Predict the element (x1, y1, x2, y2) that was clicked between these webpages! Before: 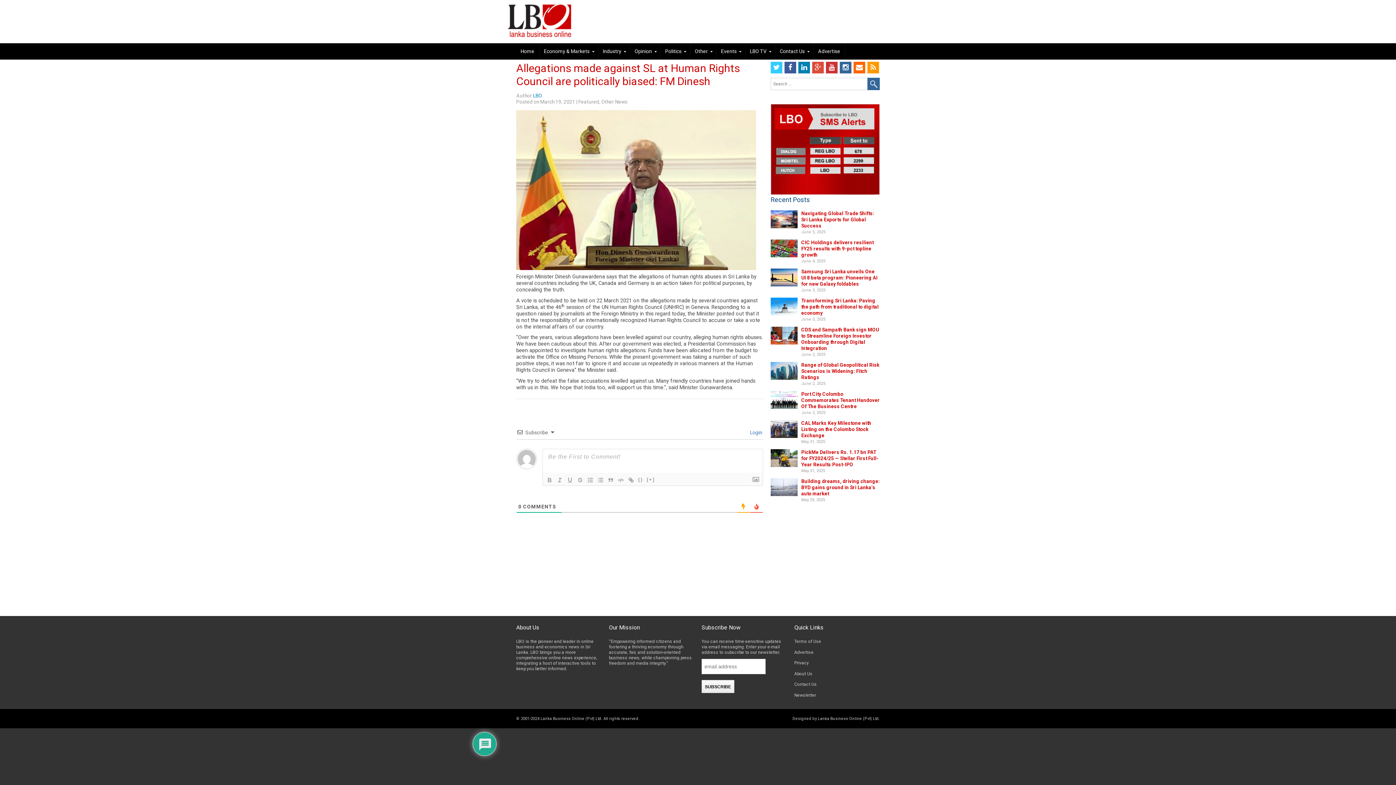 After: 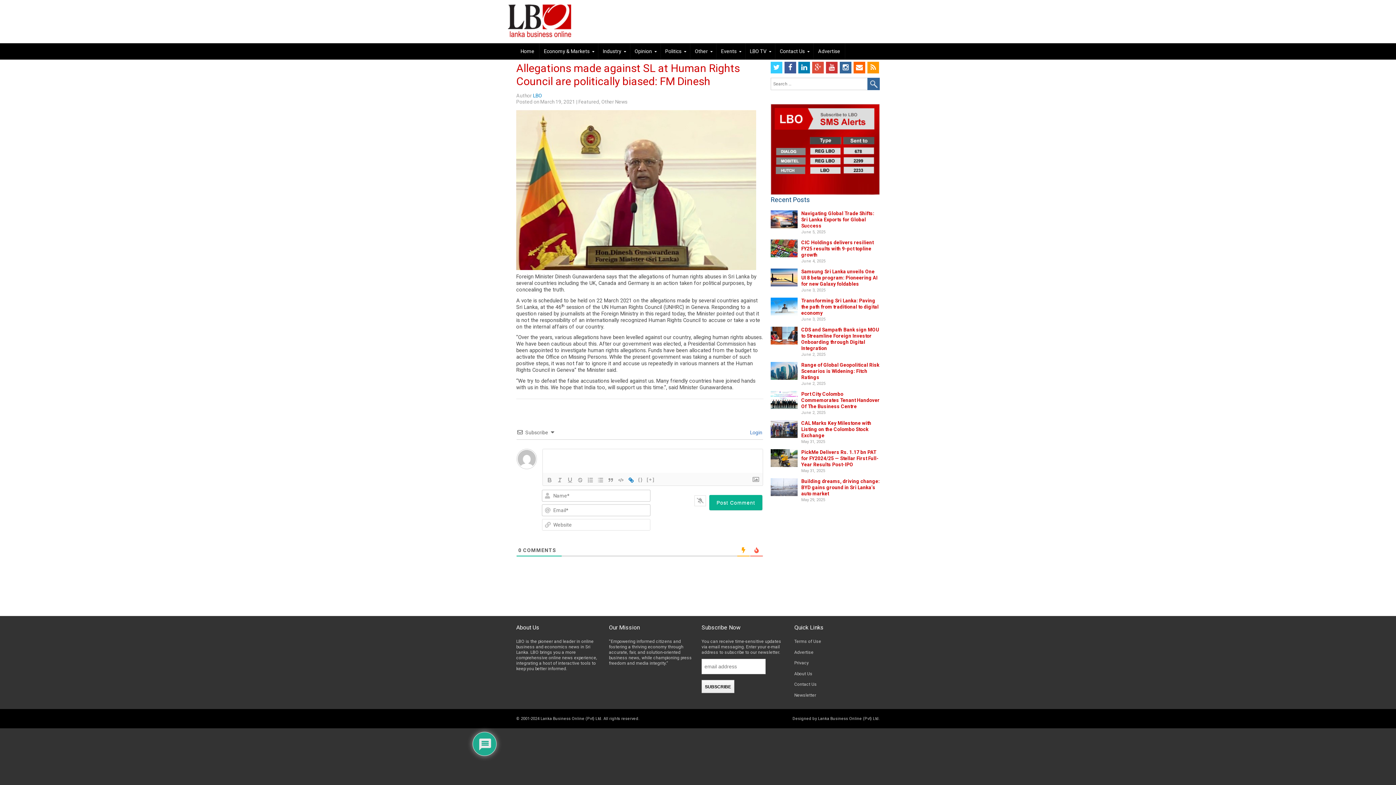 Action: bbox: (626, 476, 636, 484)